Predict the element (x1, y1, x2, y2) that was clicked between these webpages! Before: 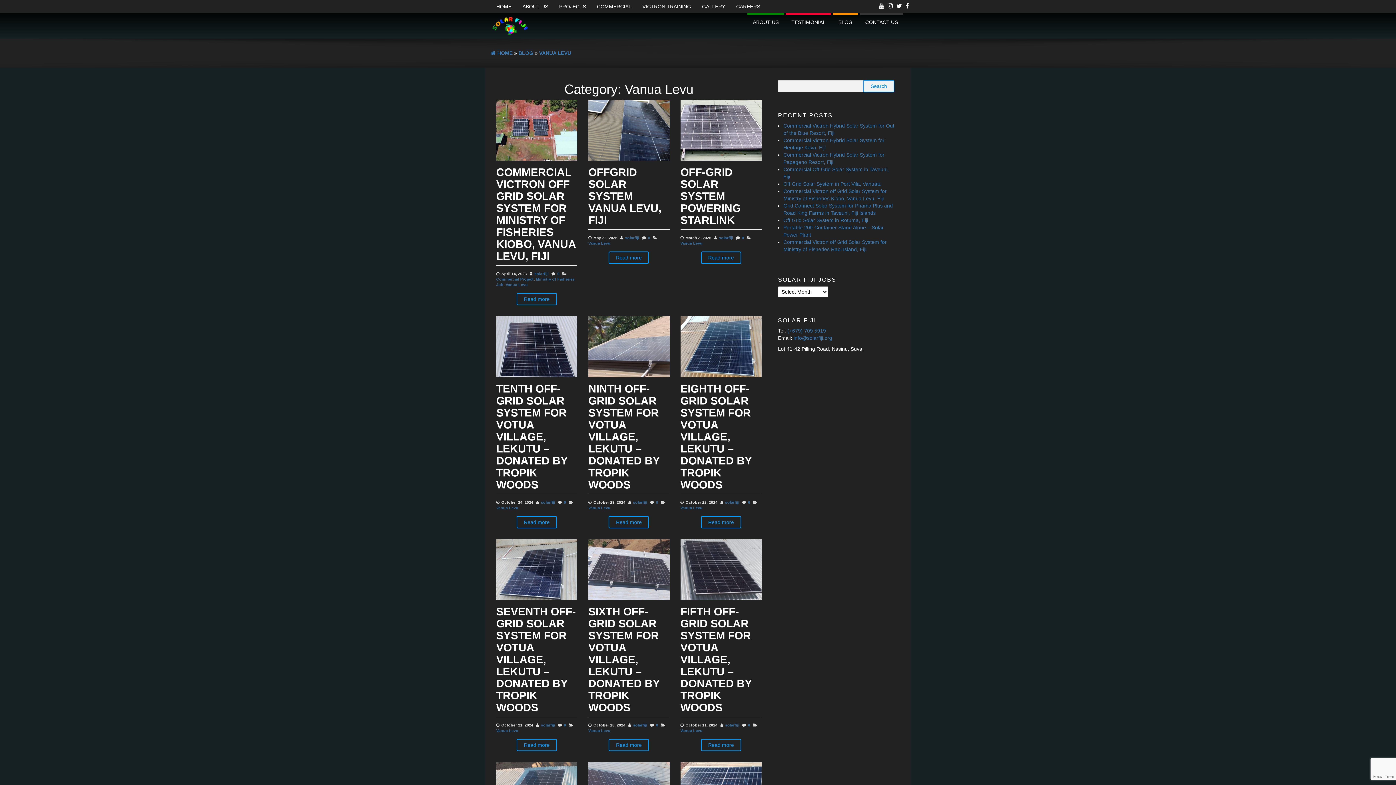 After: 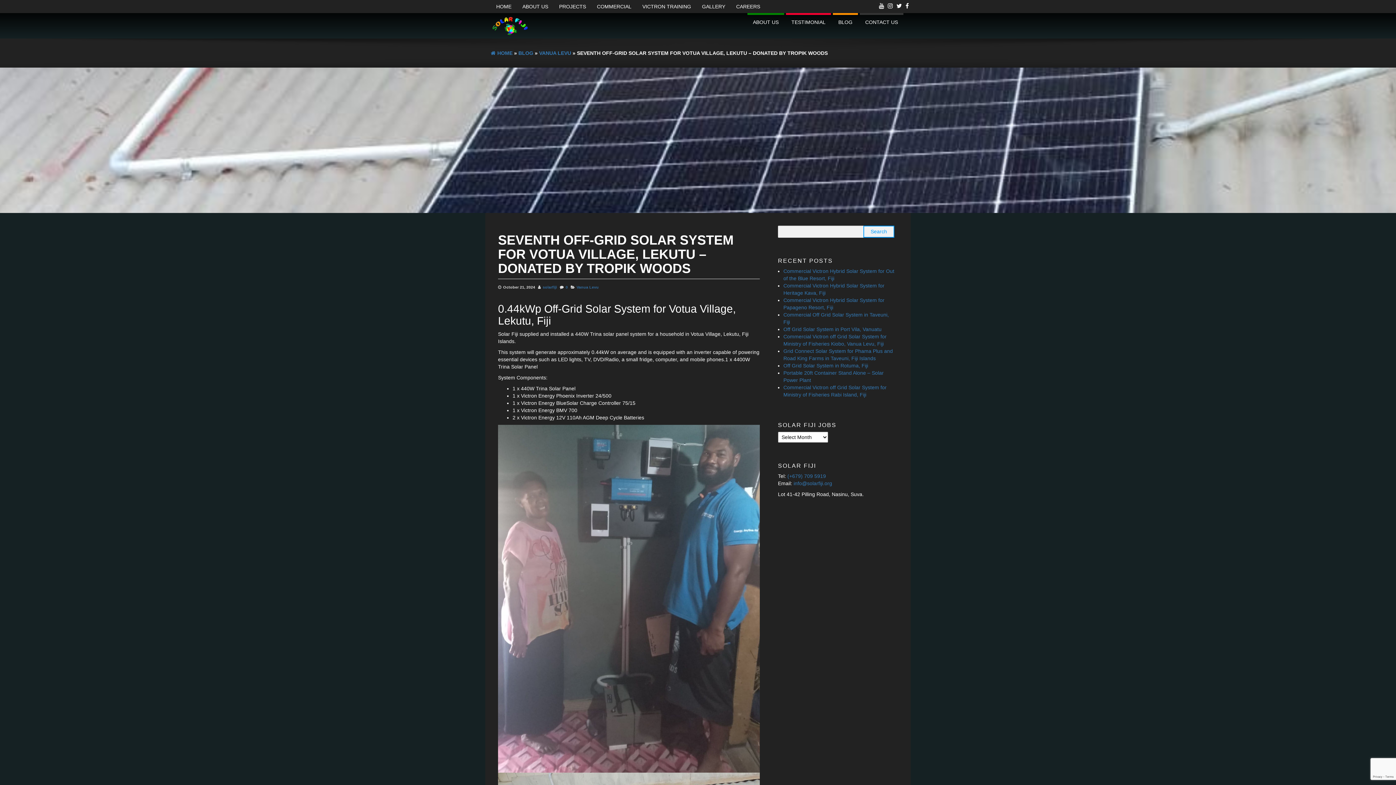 Action: bbox: (496, 539, 577, 600)